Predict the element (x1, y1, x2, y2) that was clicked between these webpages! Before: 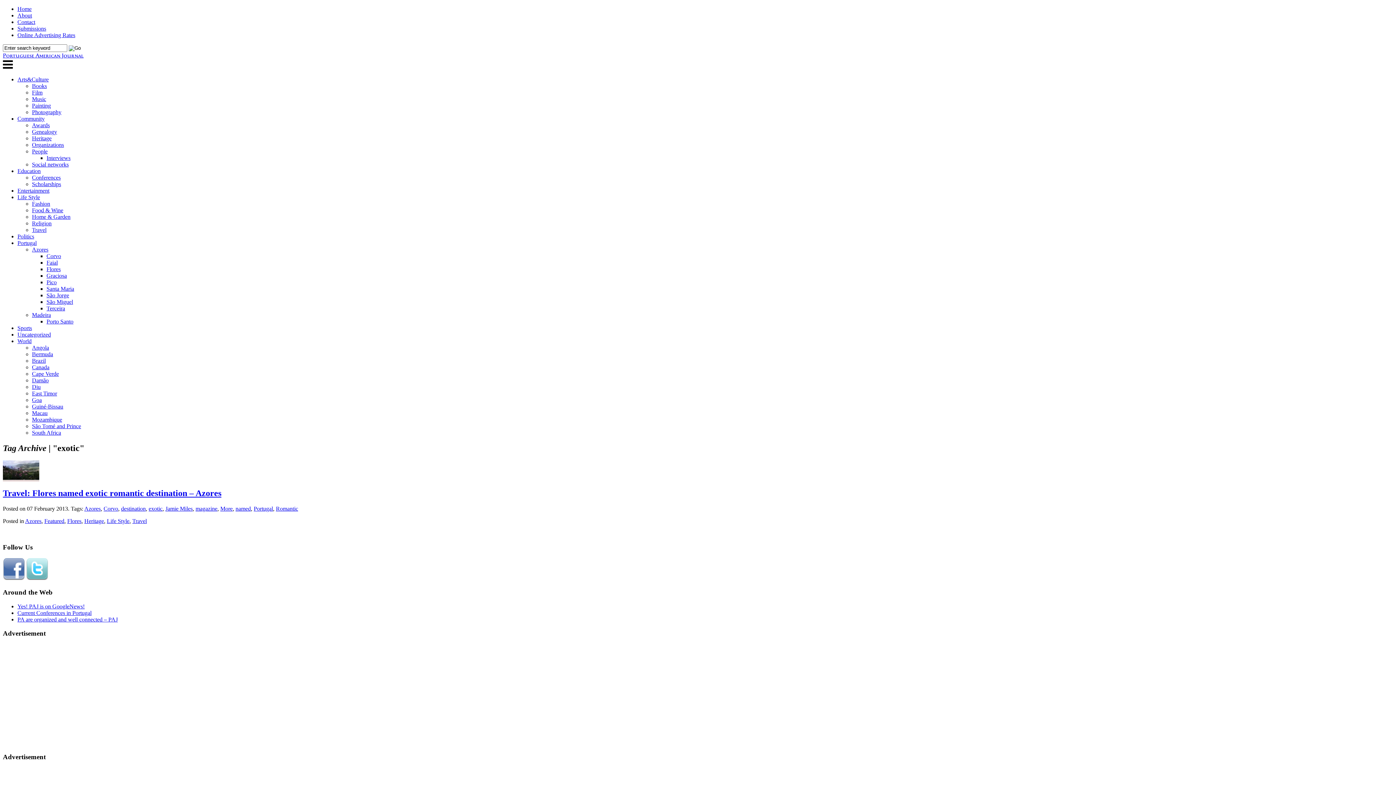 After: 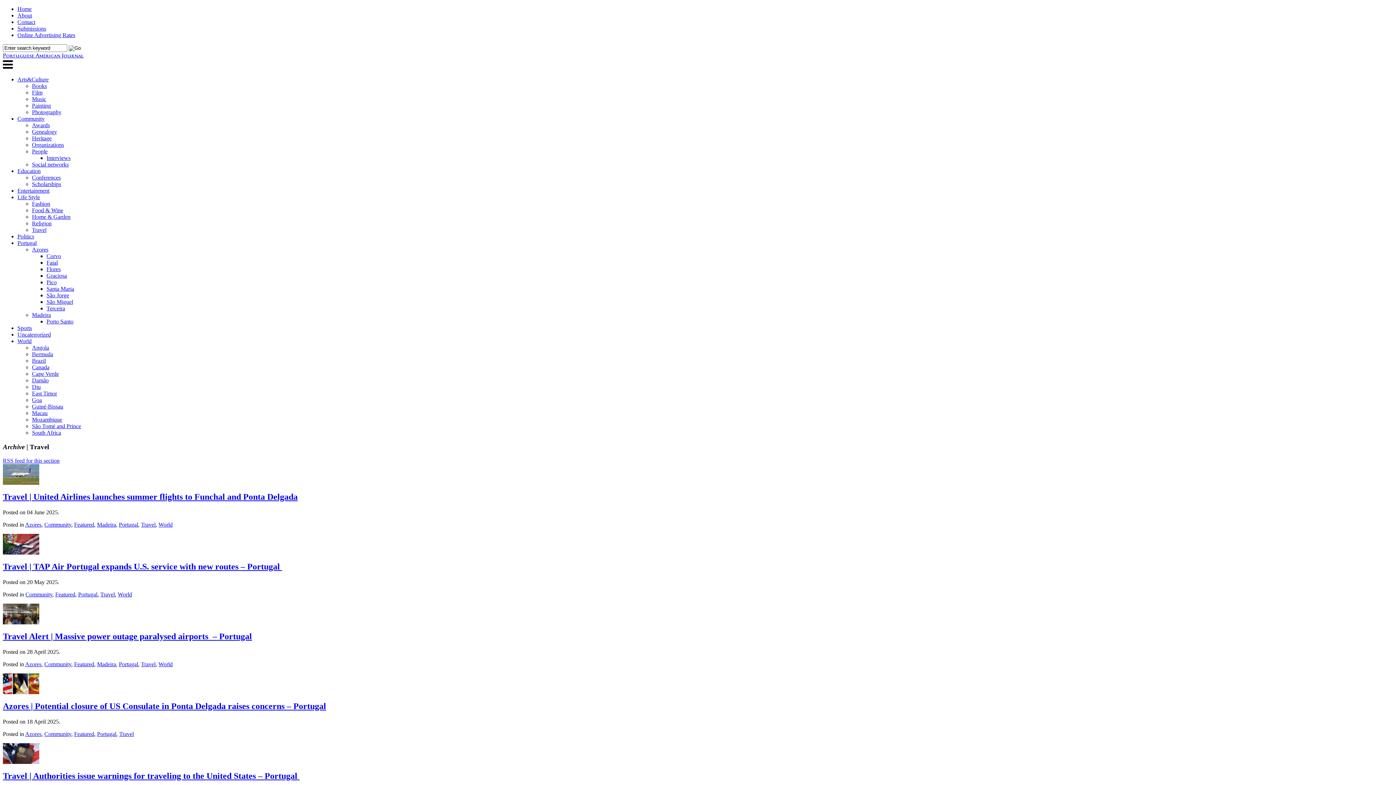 Action: bbox: (32, 226, 46, 233) label: Travel